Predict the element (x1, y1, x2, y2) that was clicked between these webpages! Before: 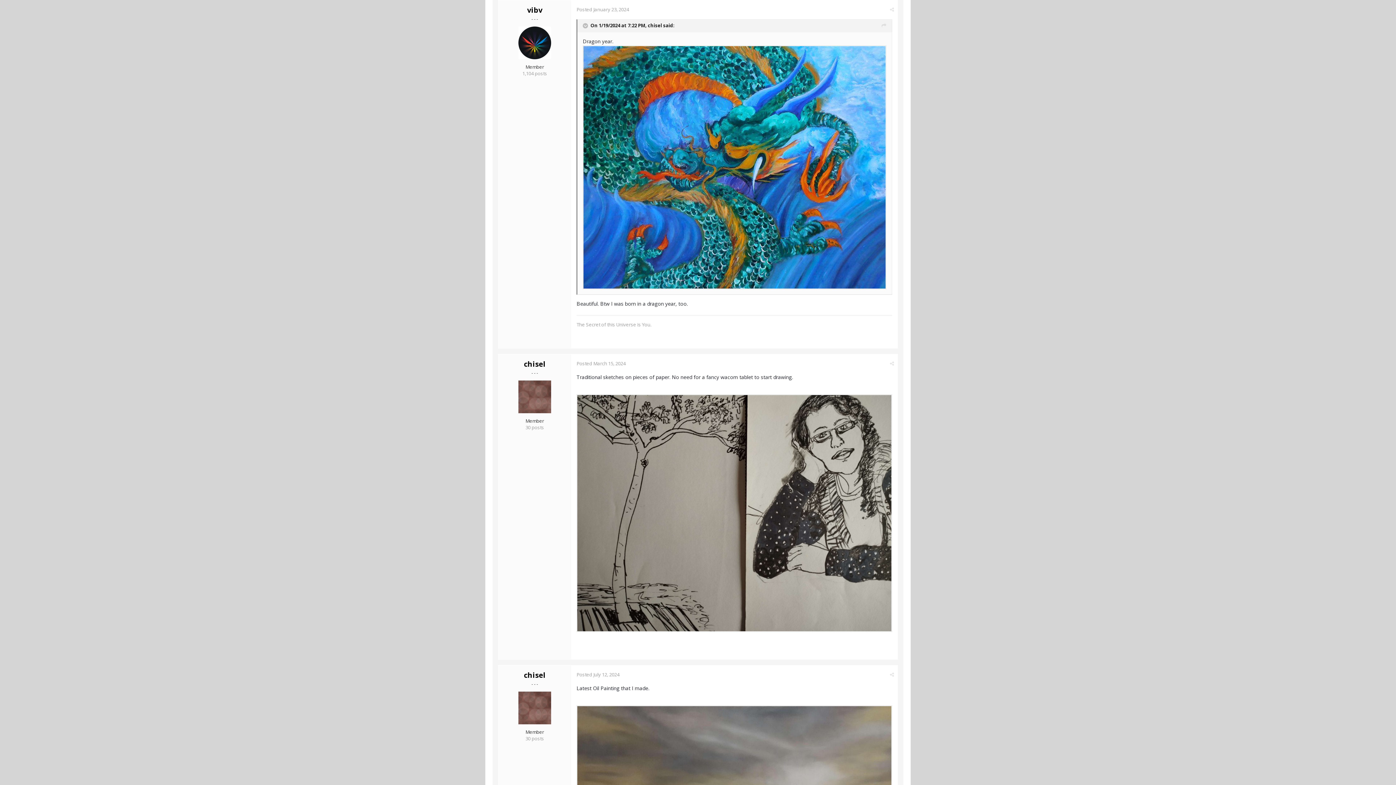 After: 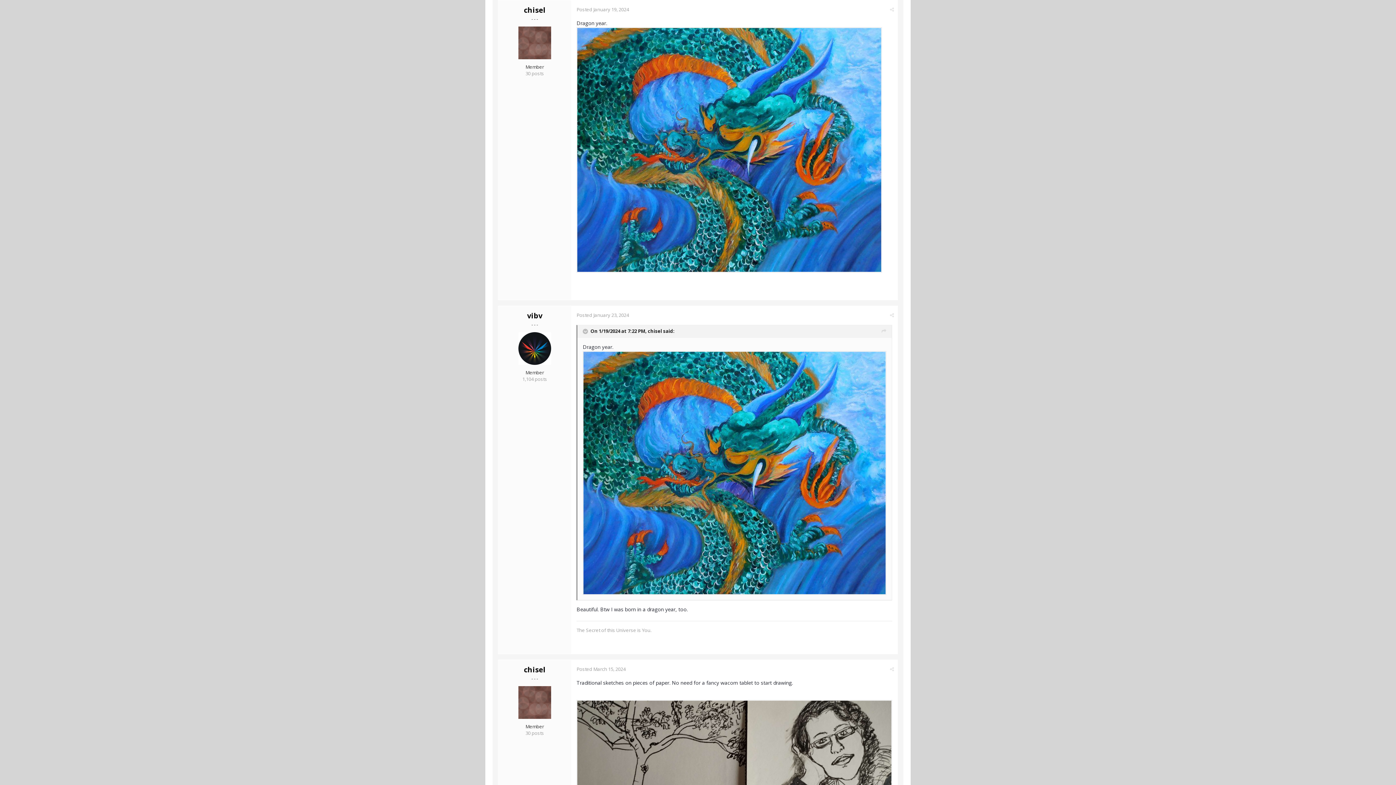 Action: bbox: (881, 21, 886, 29)